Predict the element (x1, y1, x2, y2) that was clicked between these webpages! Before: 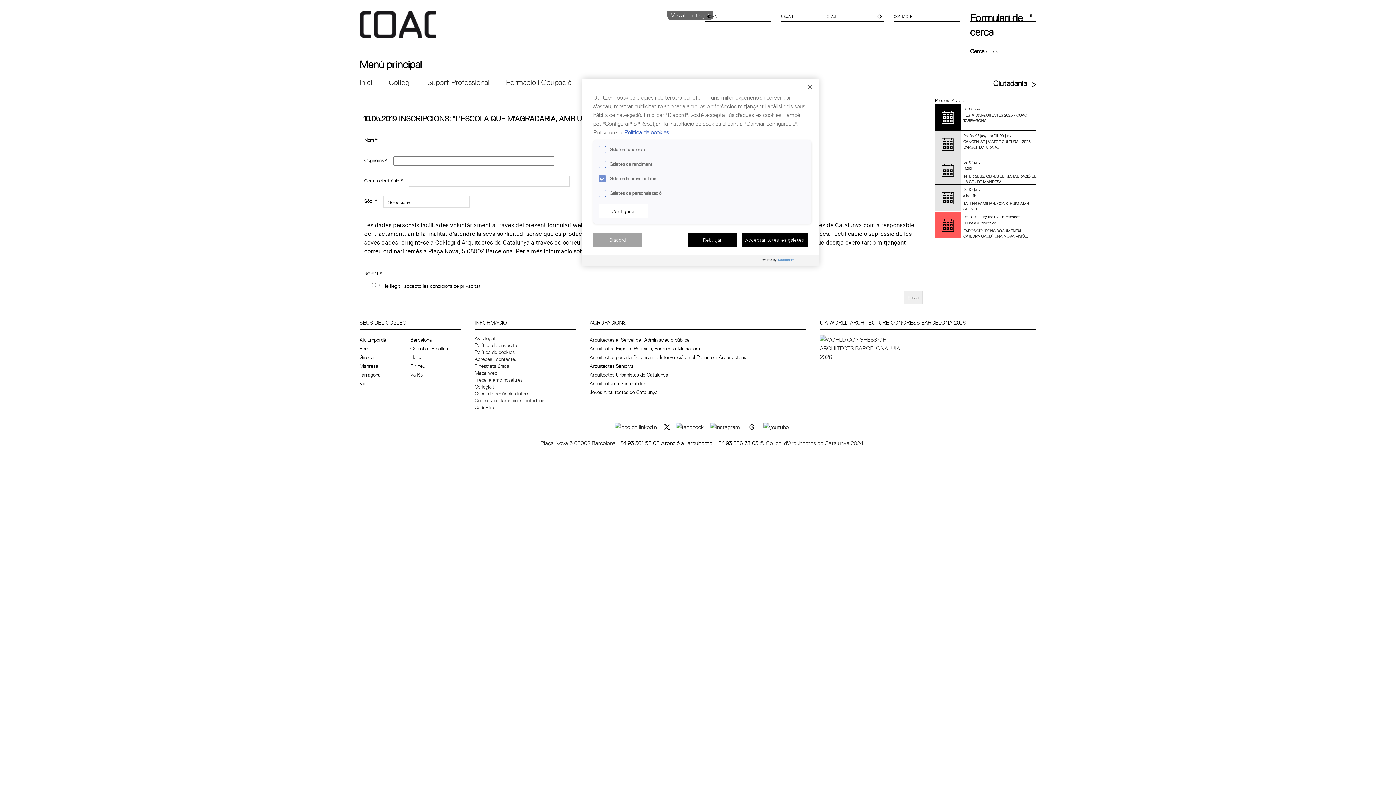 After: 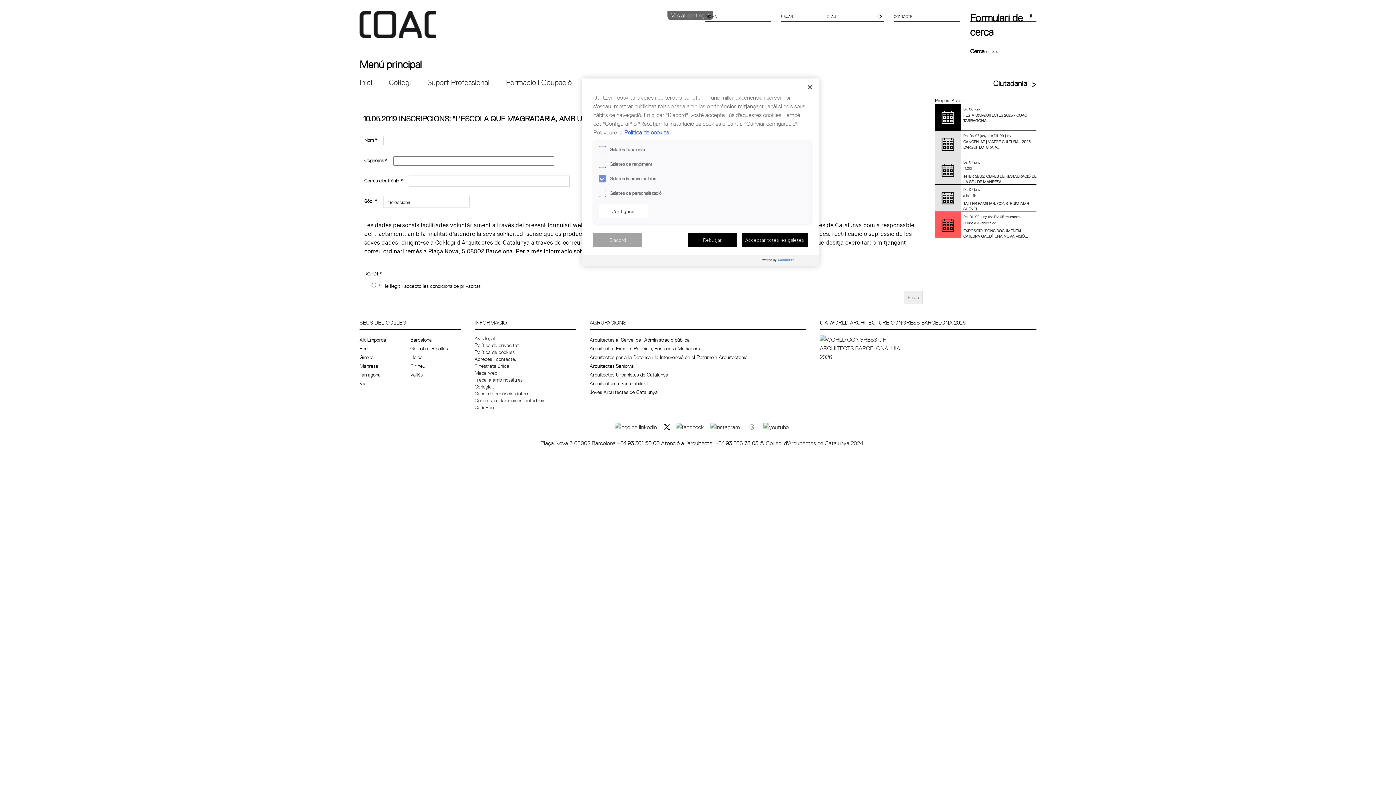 Action: bbox: (748, 422, 754, 430)